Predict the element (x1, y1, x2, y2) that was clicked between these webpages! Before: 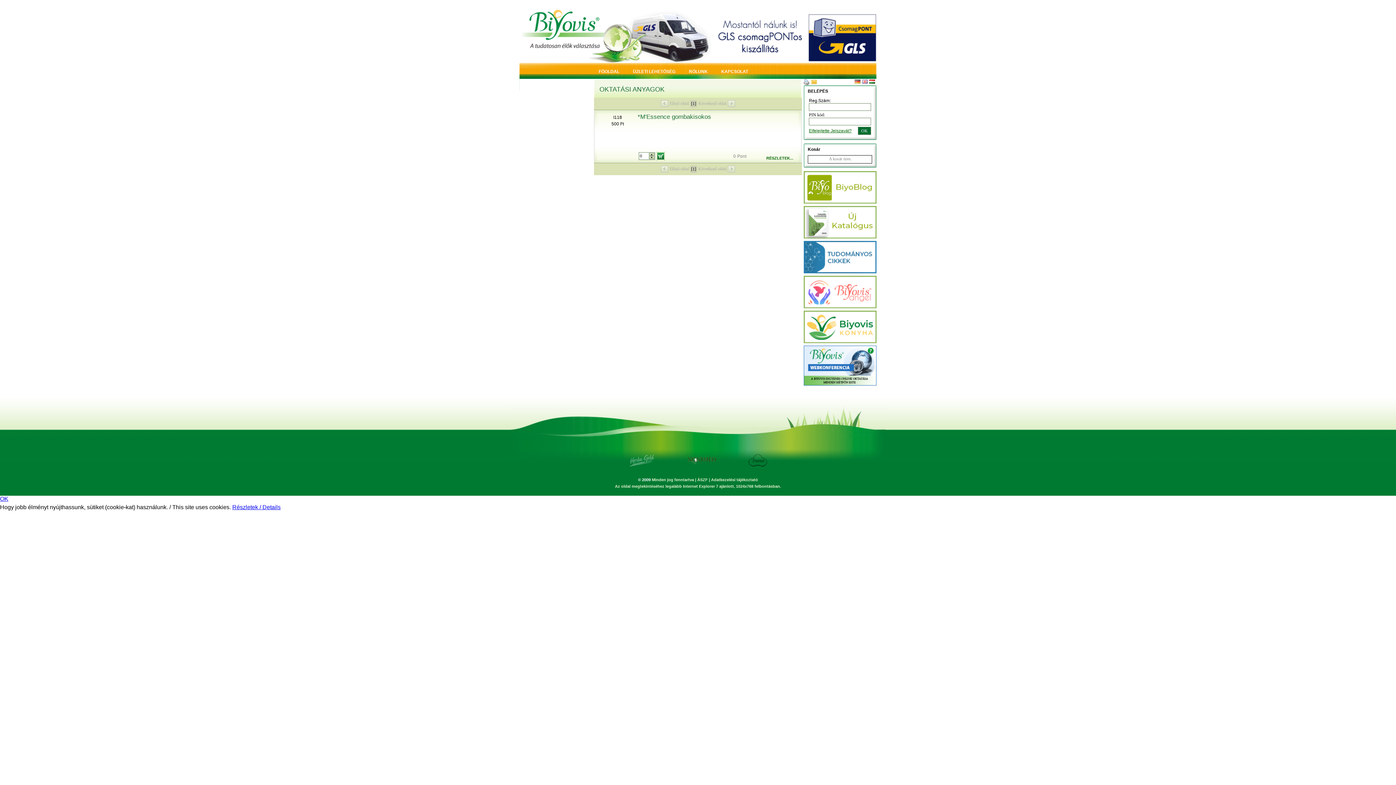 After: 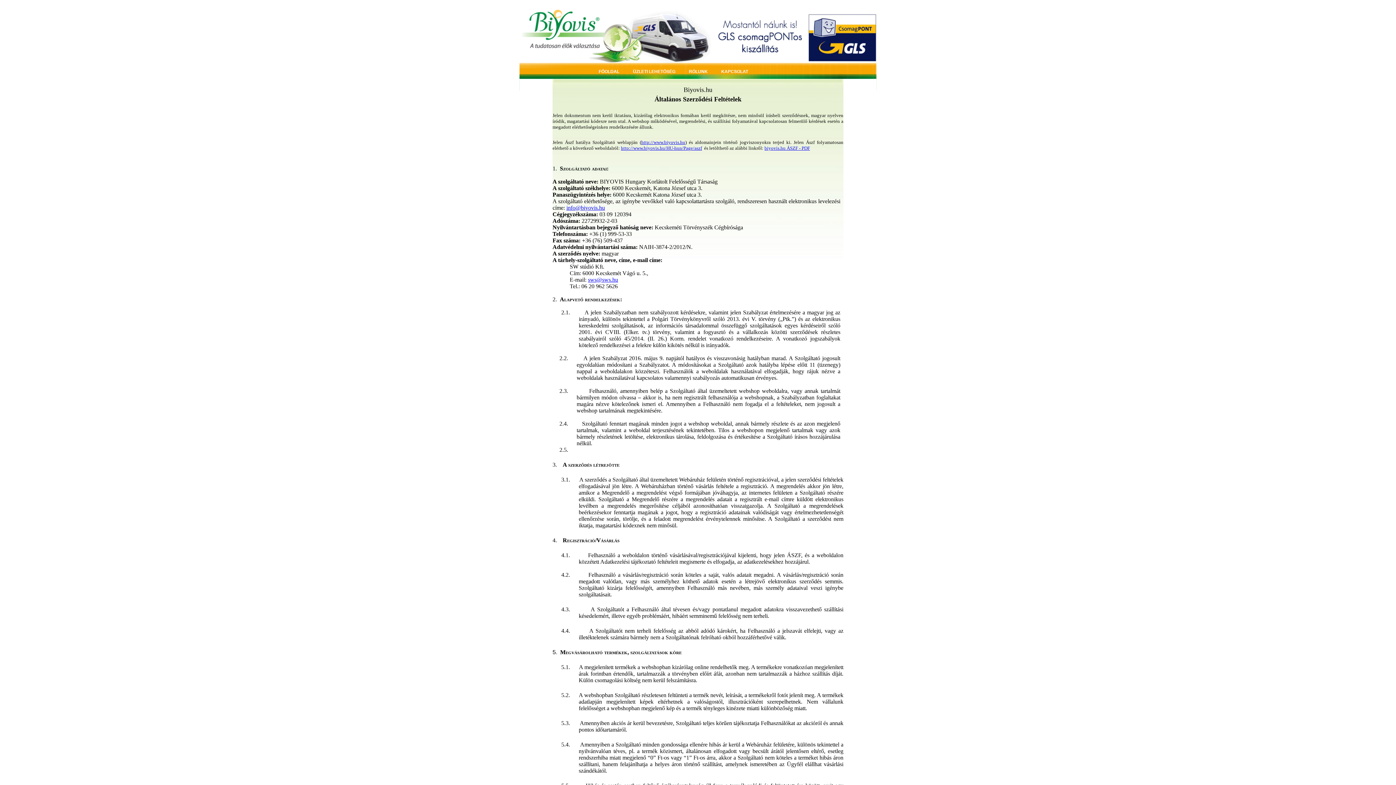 Action: bbox: (697, 477, 708, 482) label: ÁSZF